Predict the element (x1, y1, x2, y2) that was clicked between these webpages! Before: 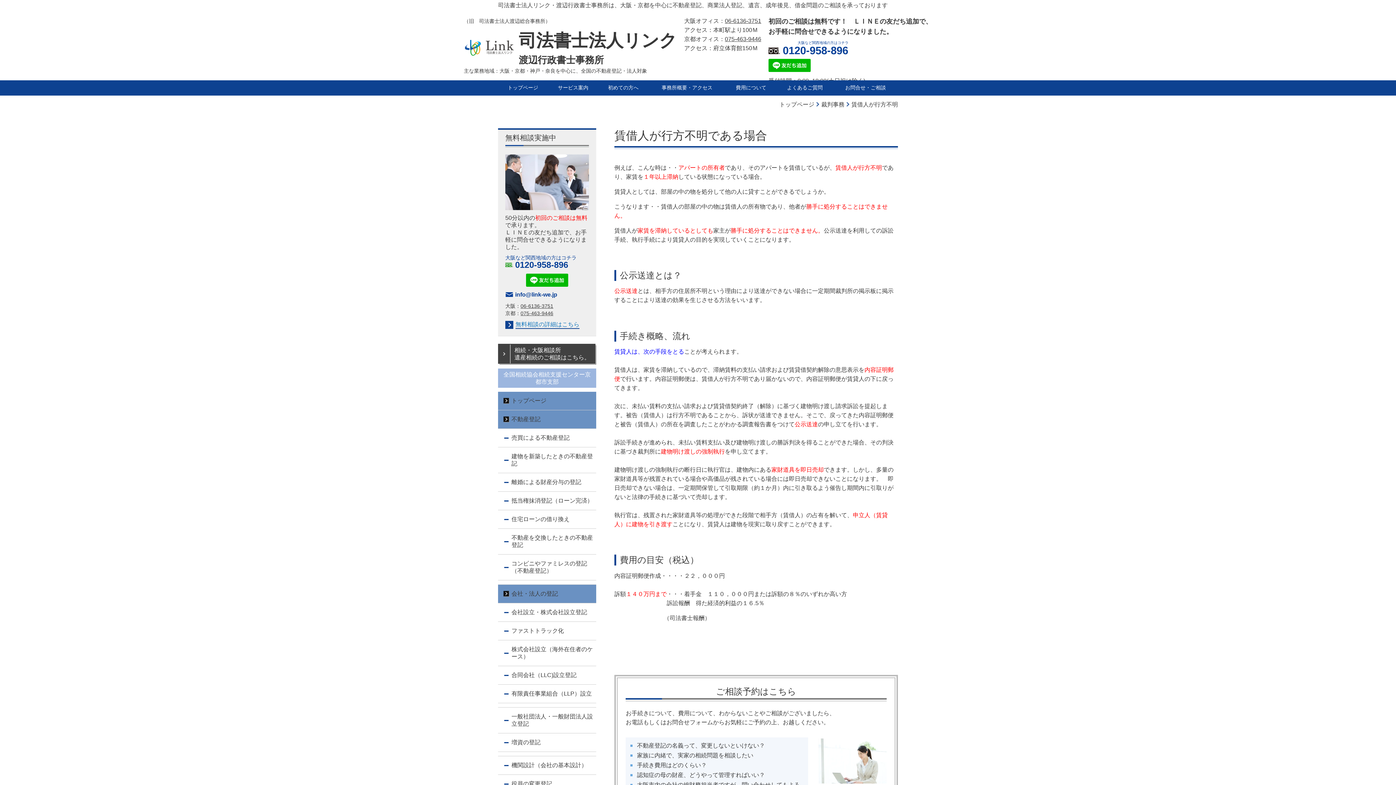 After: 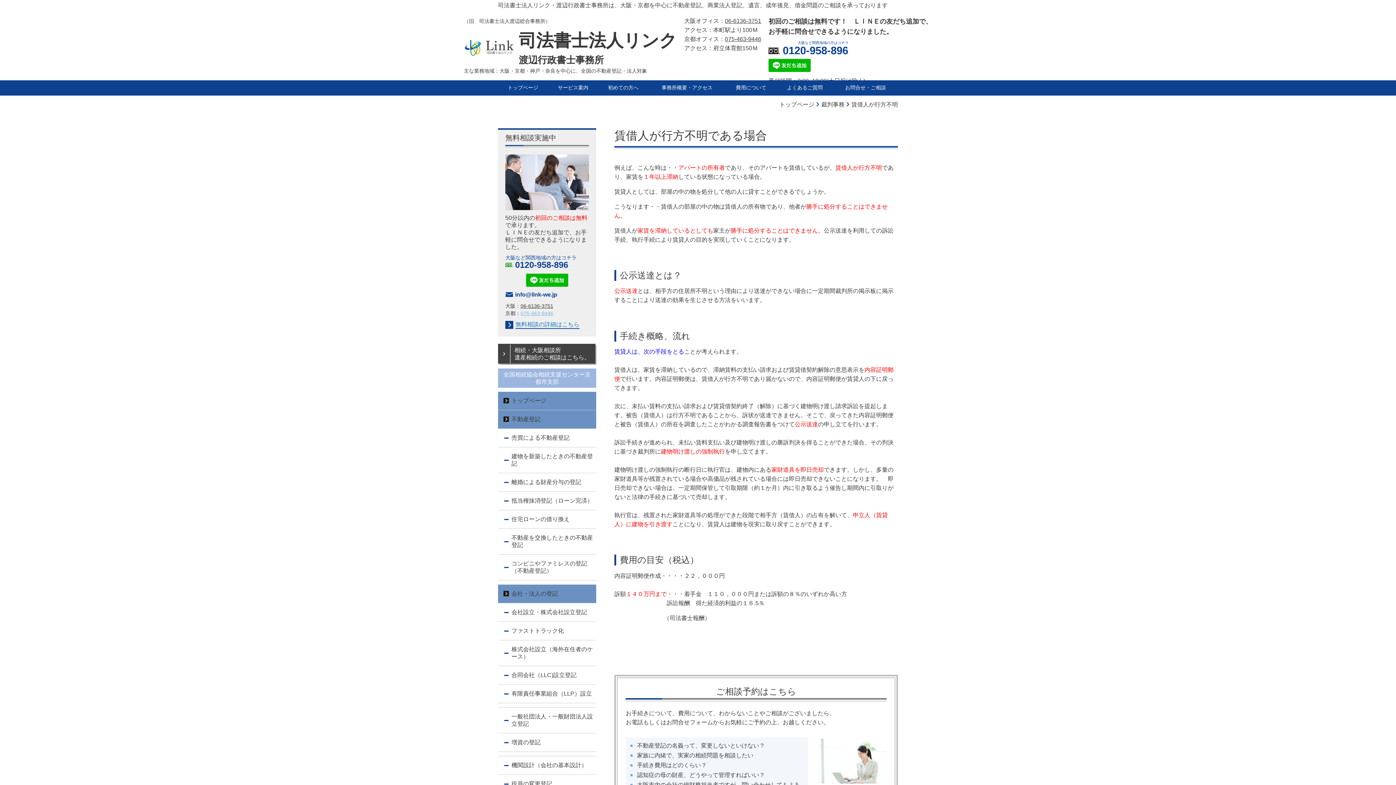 Action: bbox: (520, 310, 553, 316) label: 075-463-9446